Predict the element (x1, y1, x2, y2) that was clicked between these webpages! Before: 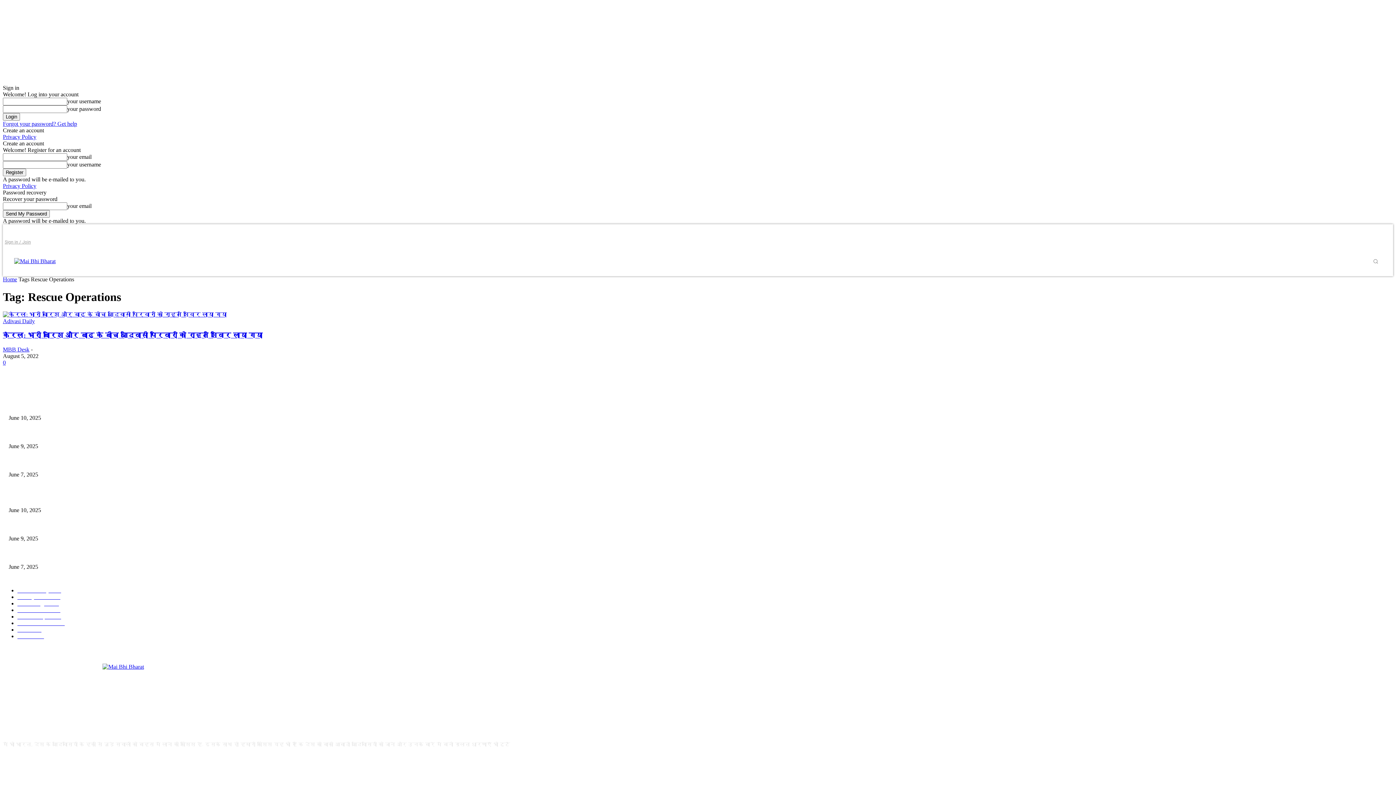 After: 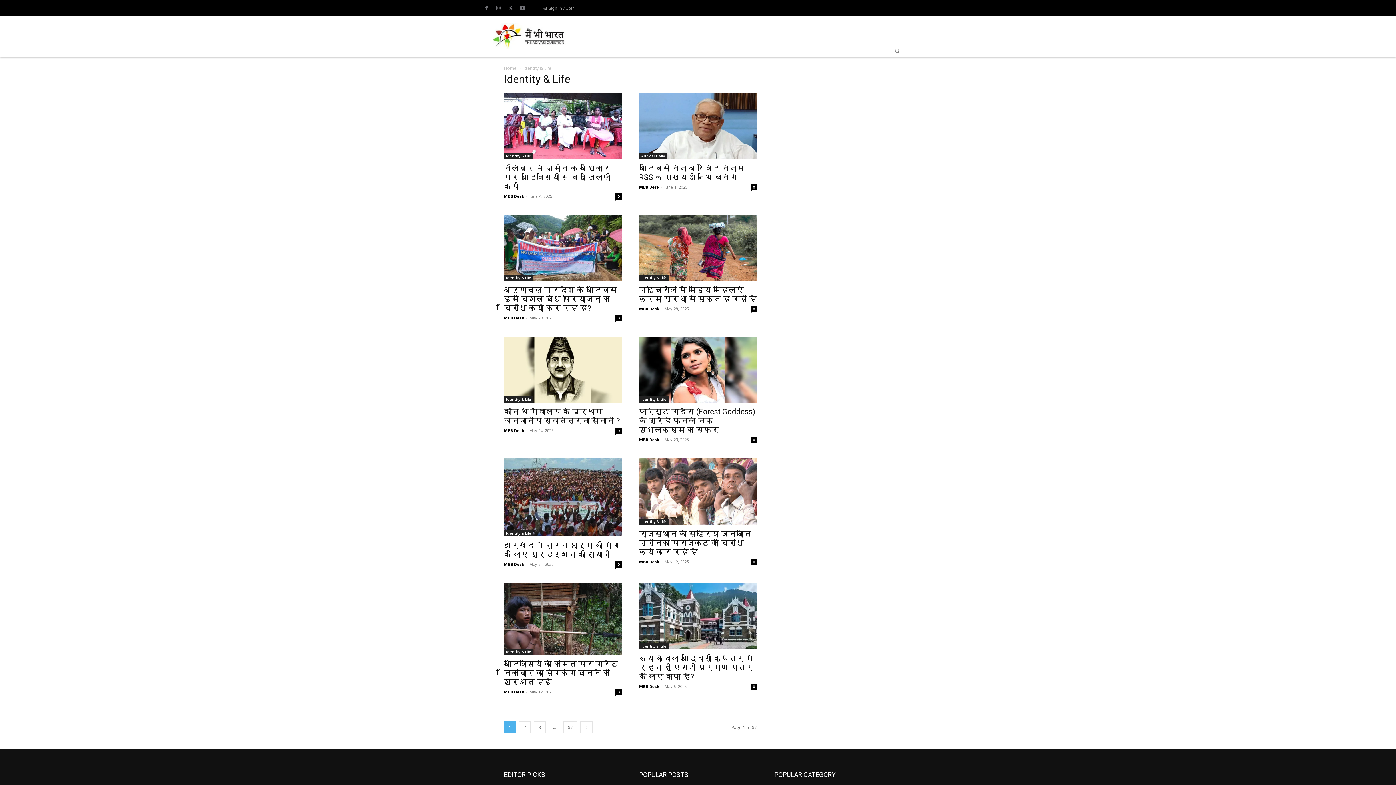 Action: label: IDENTITY & LIFE bbox: (1258, 246, 1289, 275)